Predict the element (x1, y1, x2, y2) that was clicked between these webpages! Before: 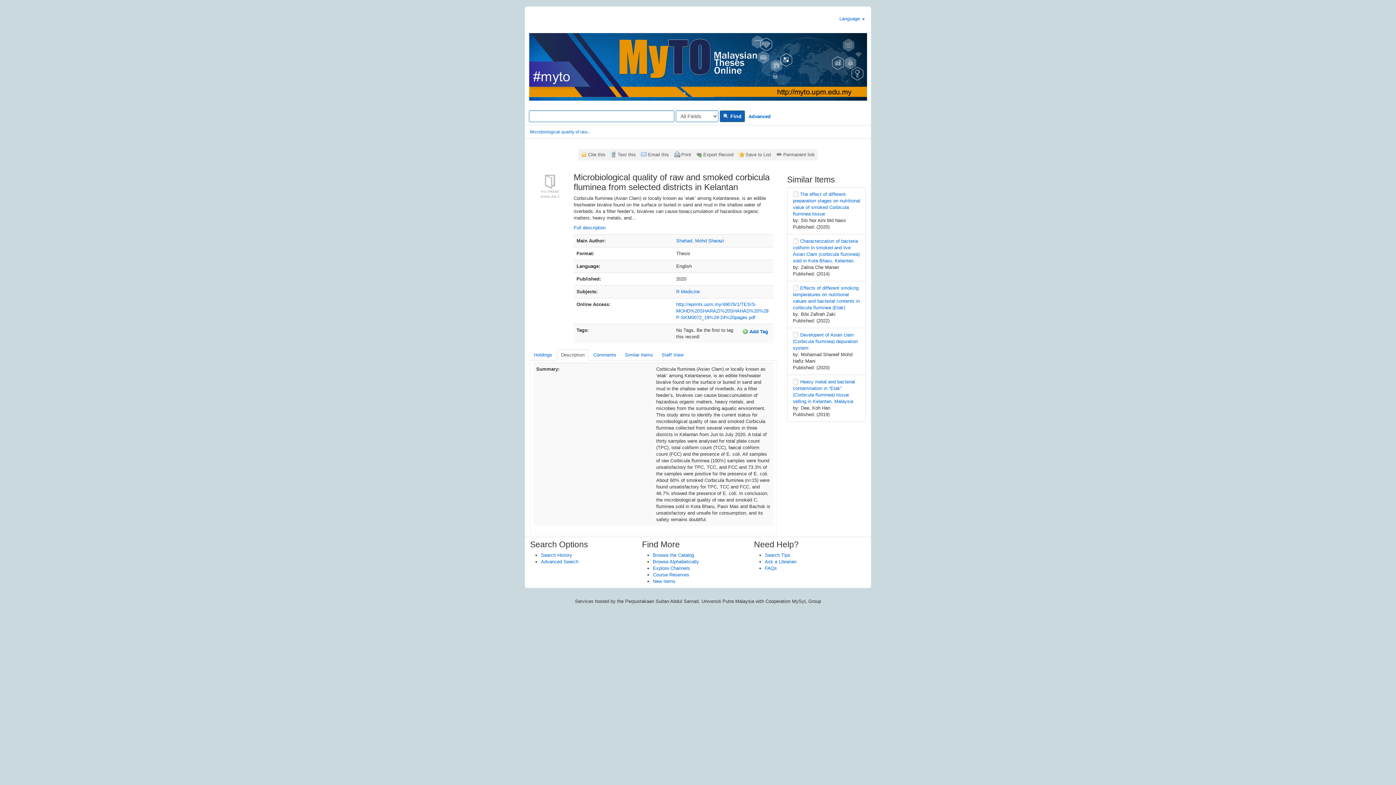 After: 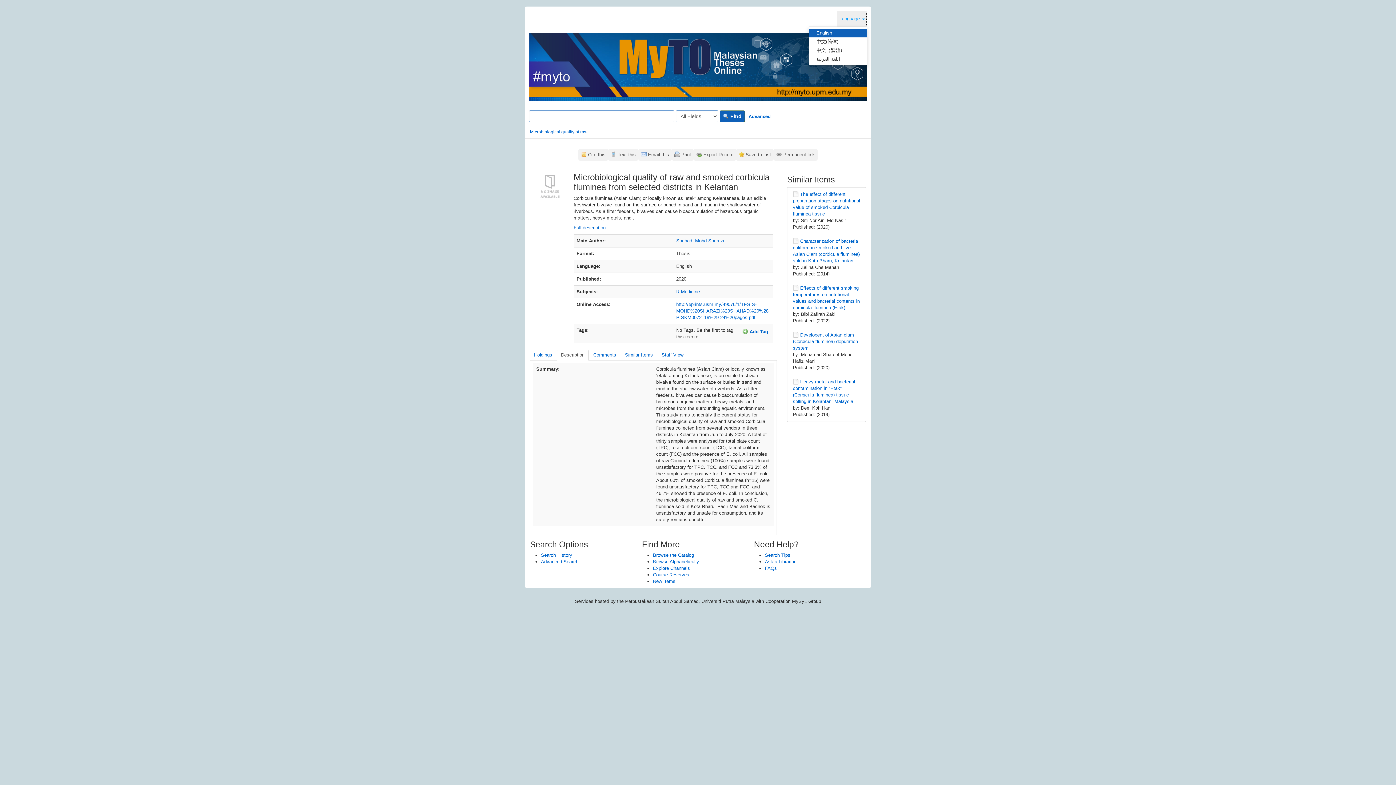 Action: bbox: (837, 11, 867, 26) label: Language 